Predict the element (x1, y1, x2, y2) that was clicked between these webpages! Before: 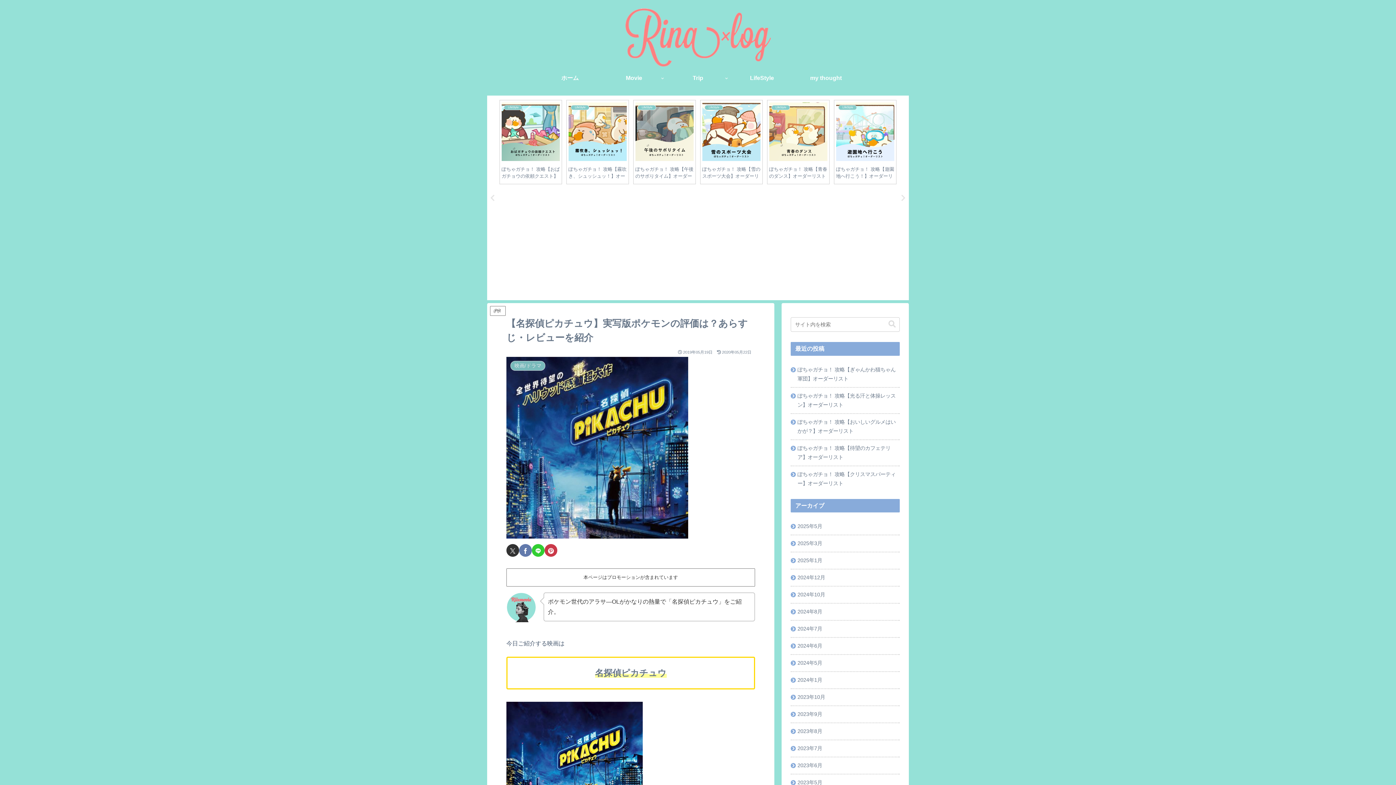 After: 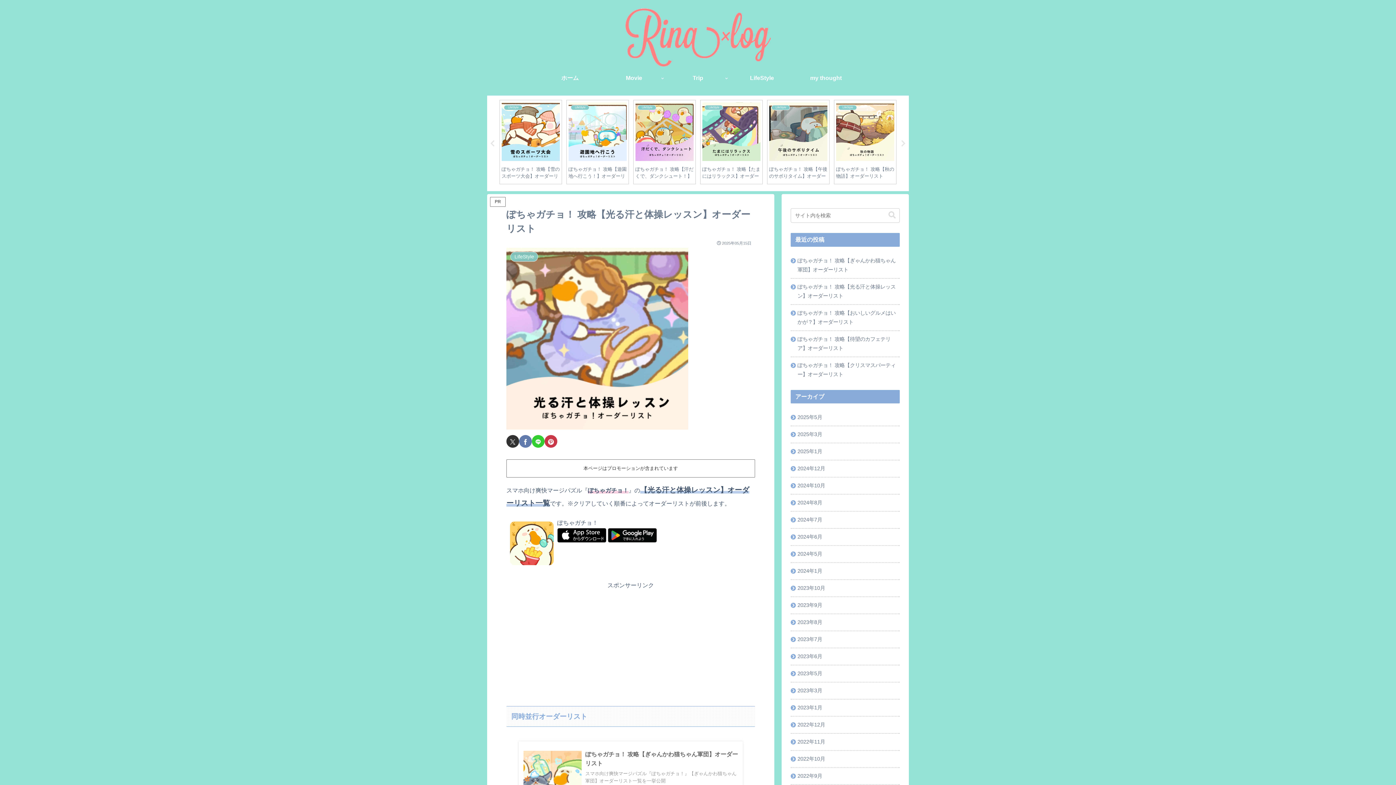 Action: bbox: (790, 387, 900, 413) label: ぽちゃガチョ！ 攻略【光る汗と体操レッスン】オーダーリスト